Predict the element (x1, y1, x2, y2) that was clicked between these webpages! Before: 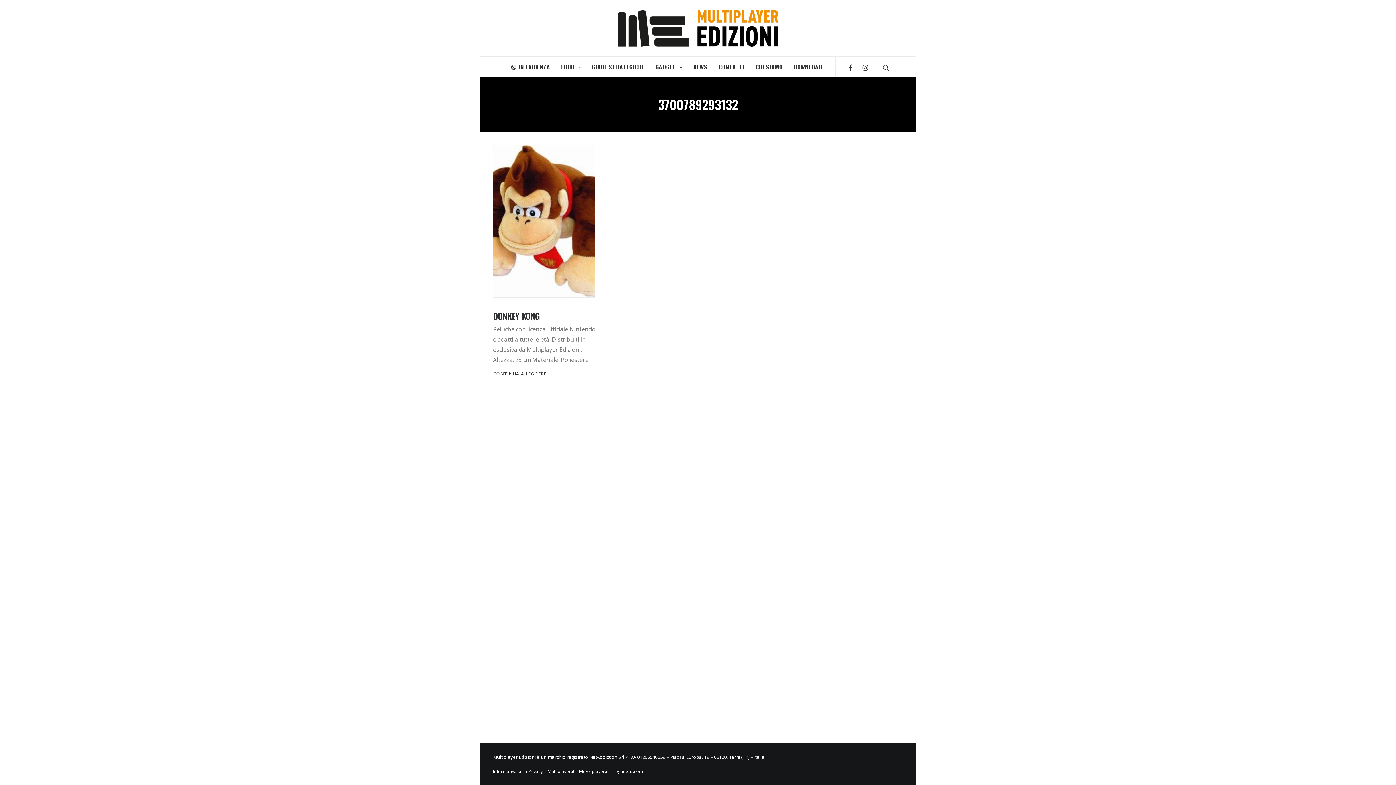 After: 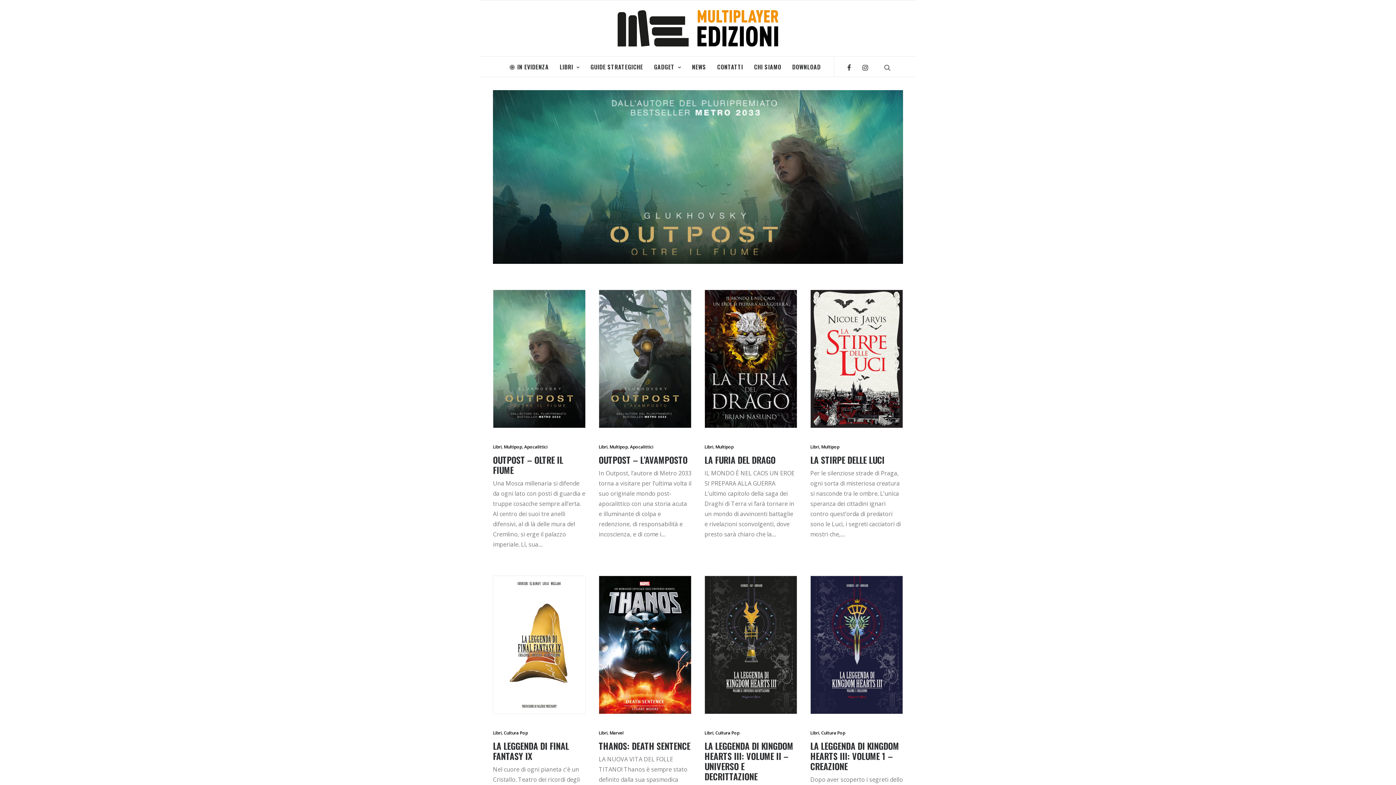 Action: bbox: (617, 10, 778, 46)